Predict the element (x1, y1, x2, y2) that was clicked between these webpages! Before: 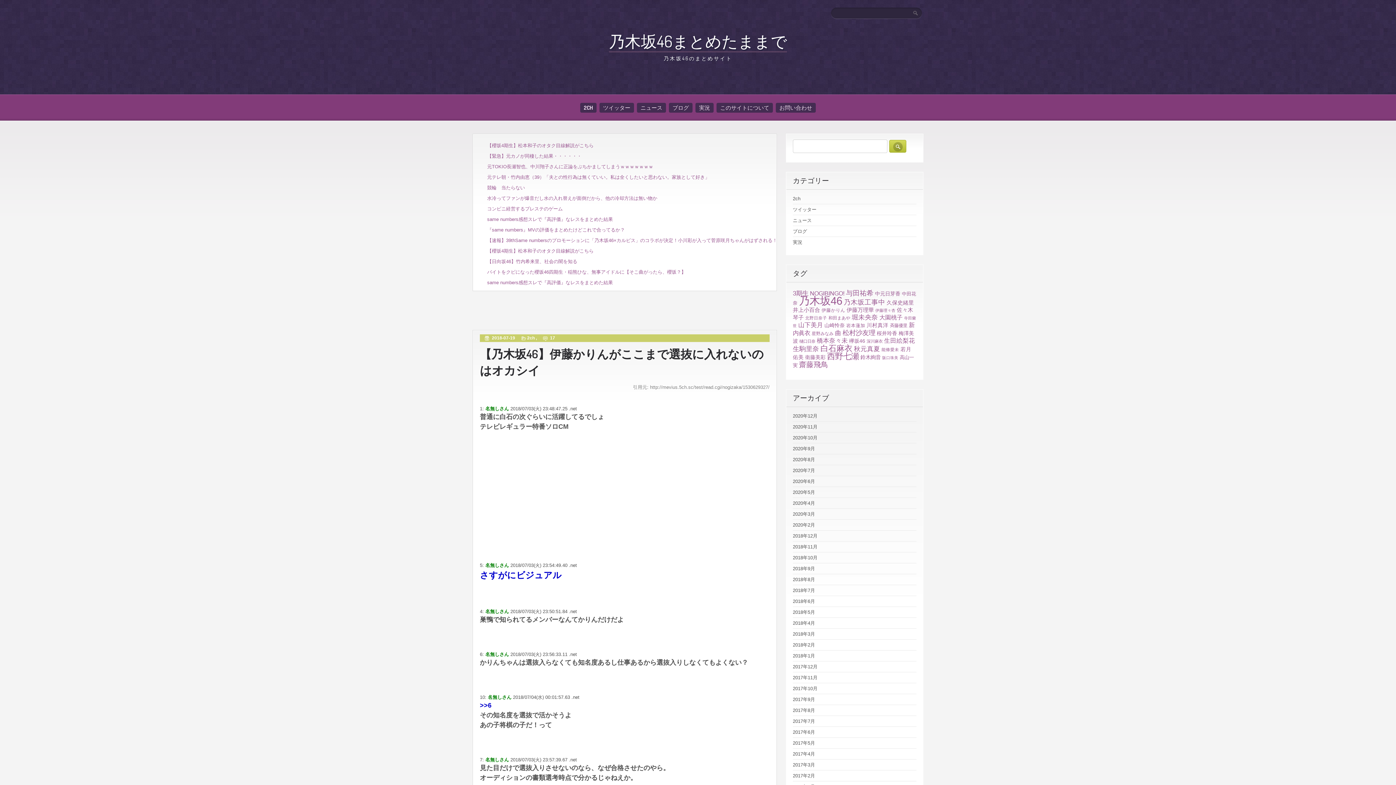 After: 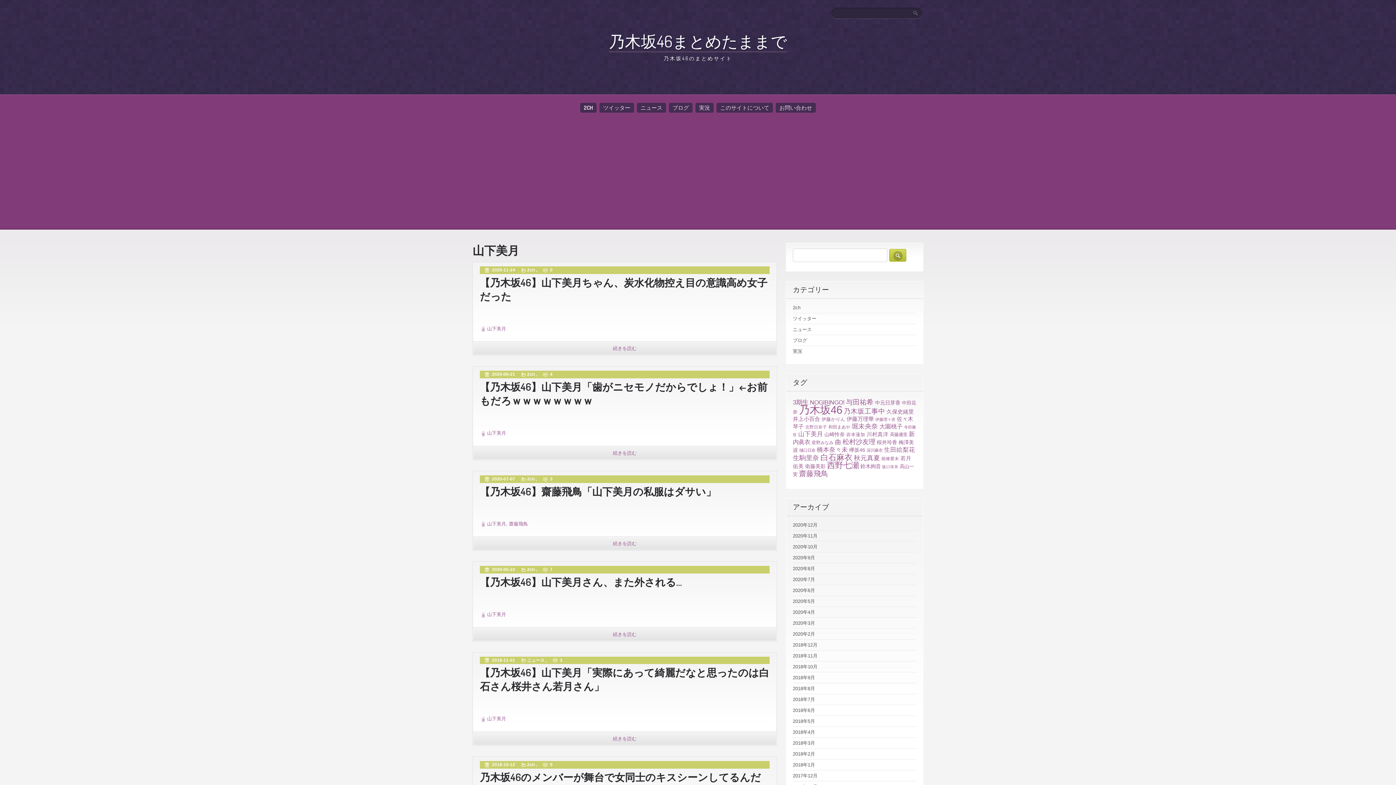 Action: bbox: (798, 321, 823, 328) label: 山下美月